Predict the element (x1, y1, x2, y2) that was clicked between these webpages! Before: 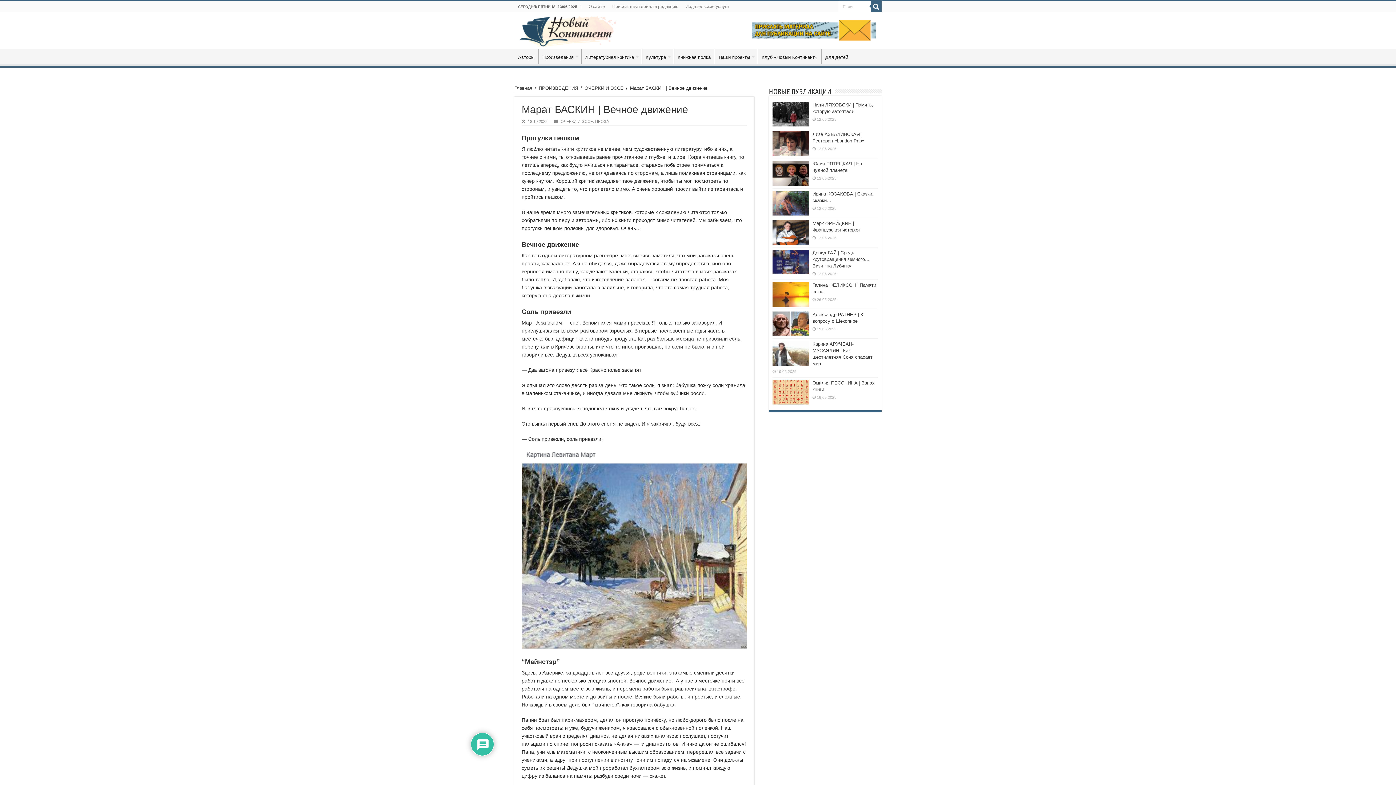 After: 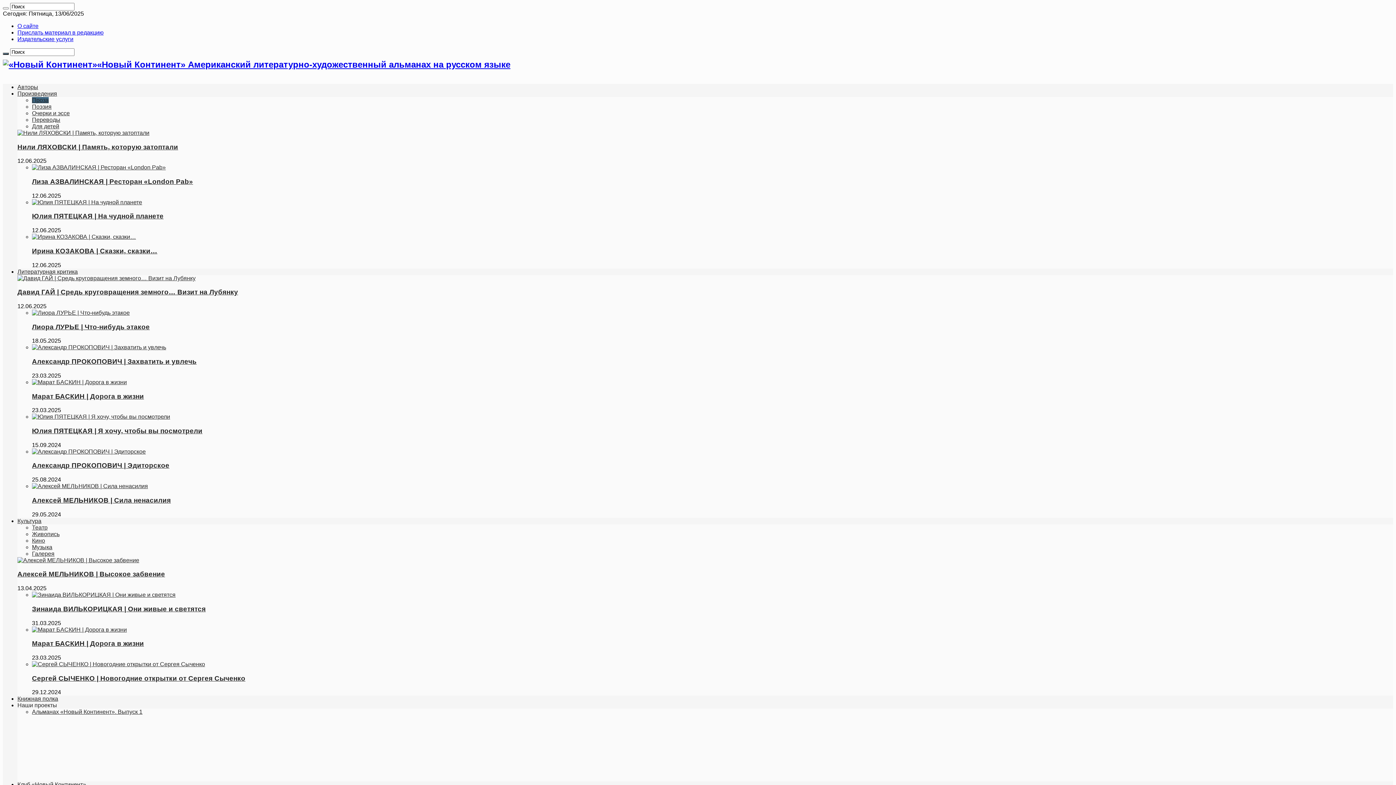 Action: bbox: (772, 131, 809, 156)